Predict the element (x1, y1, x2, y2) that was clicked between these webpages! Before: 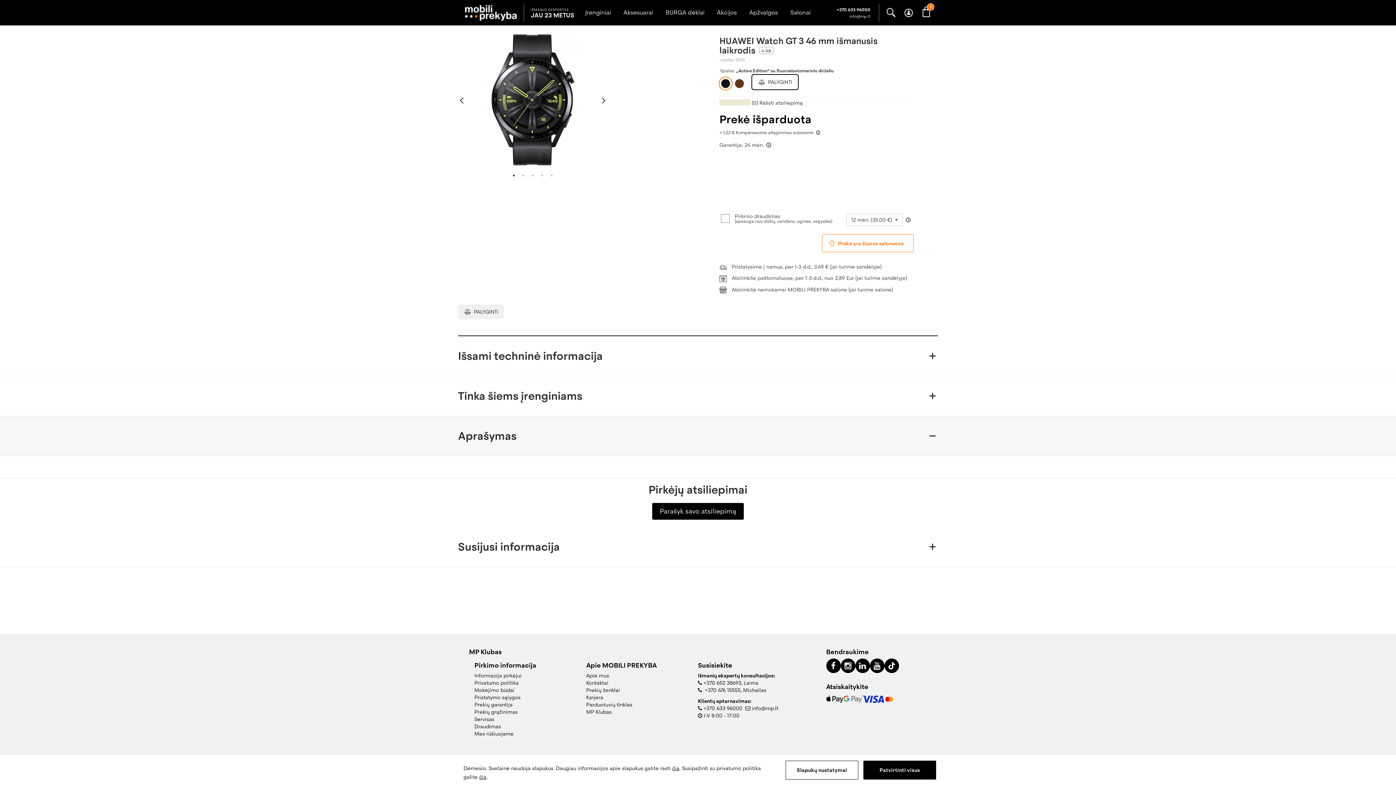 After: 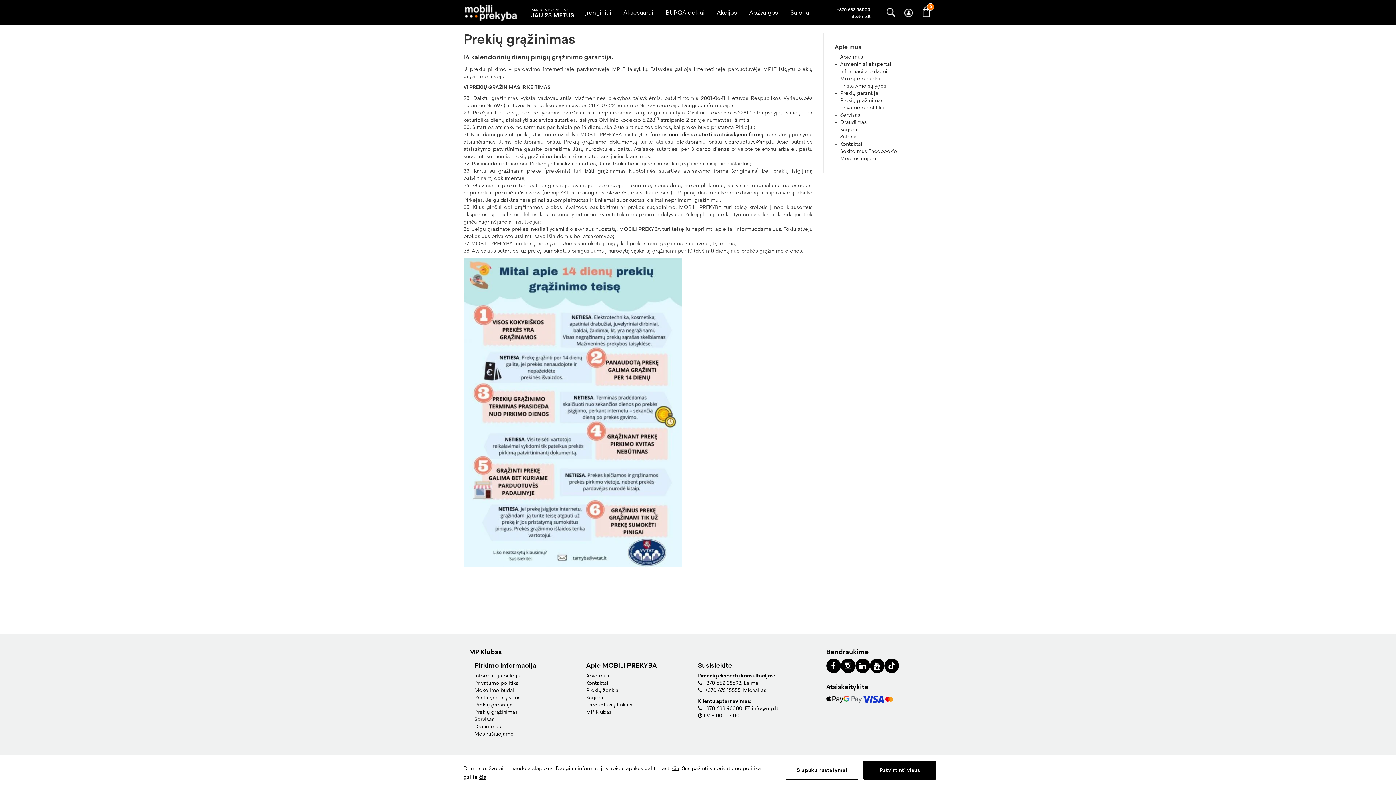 Action: label: Prekių grąžinimas bbox: (474, 709, 517, 715)